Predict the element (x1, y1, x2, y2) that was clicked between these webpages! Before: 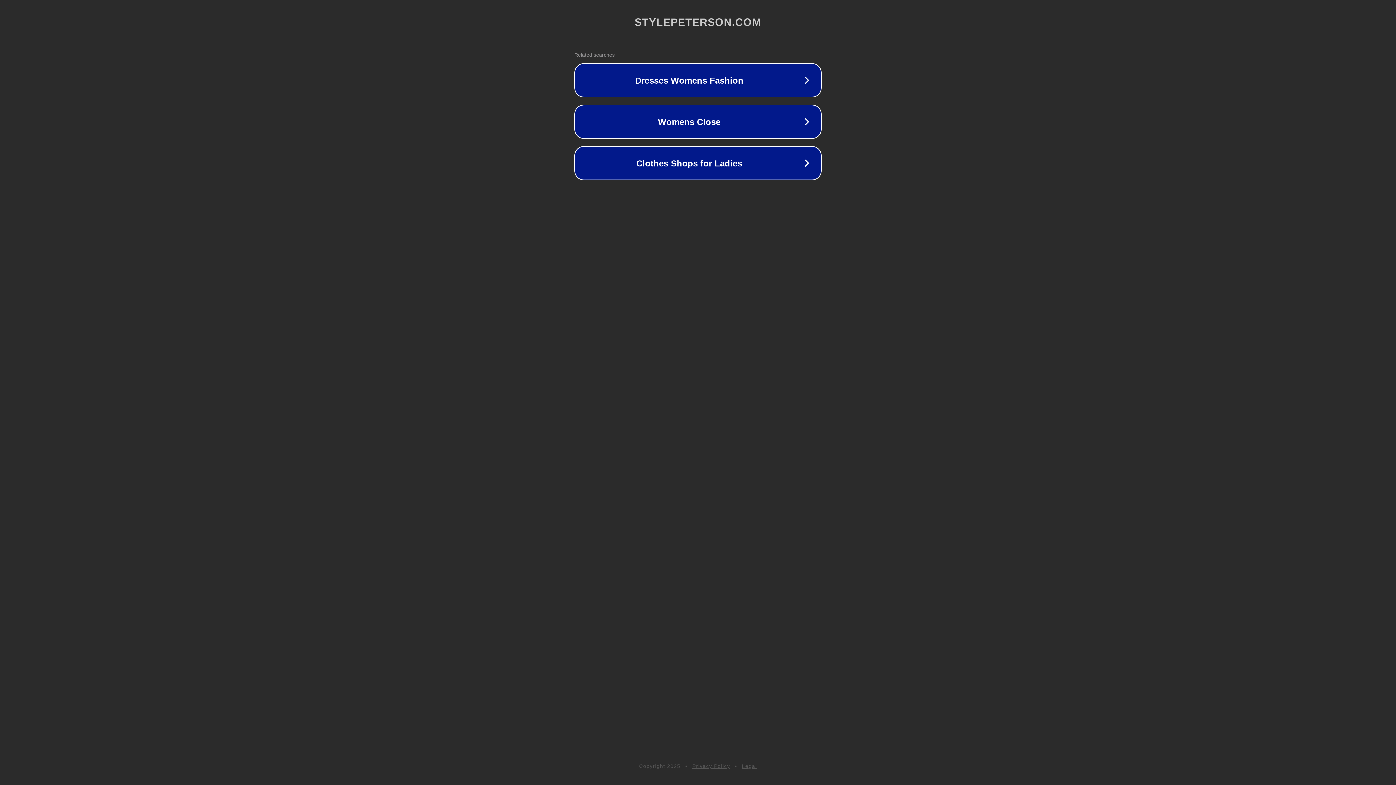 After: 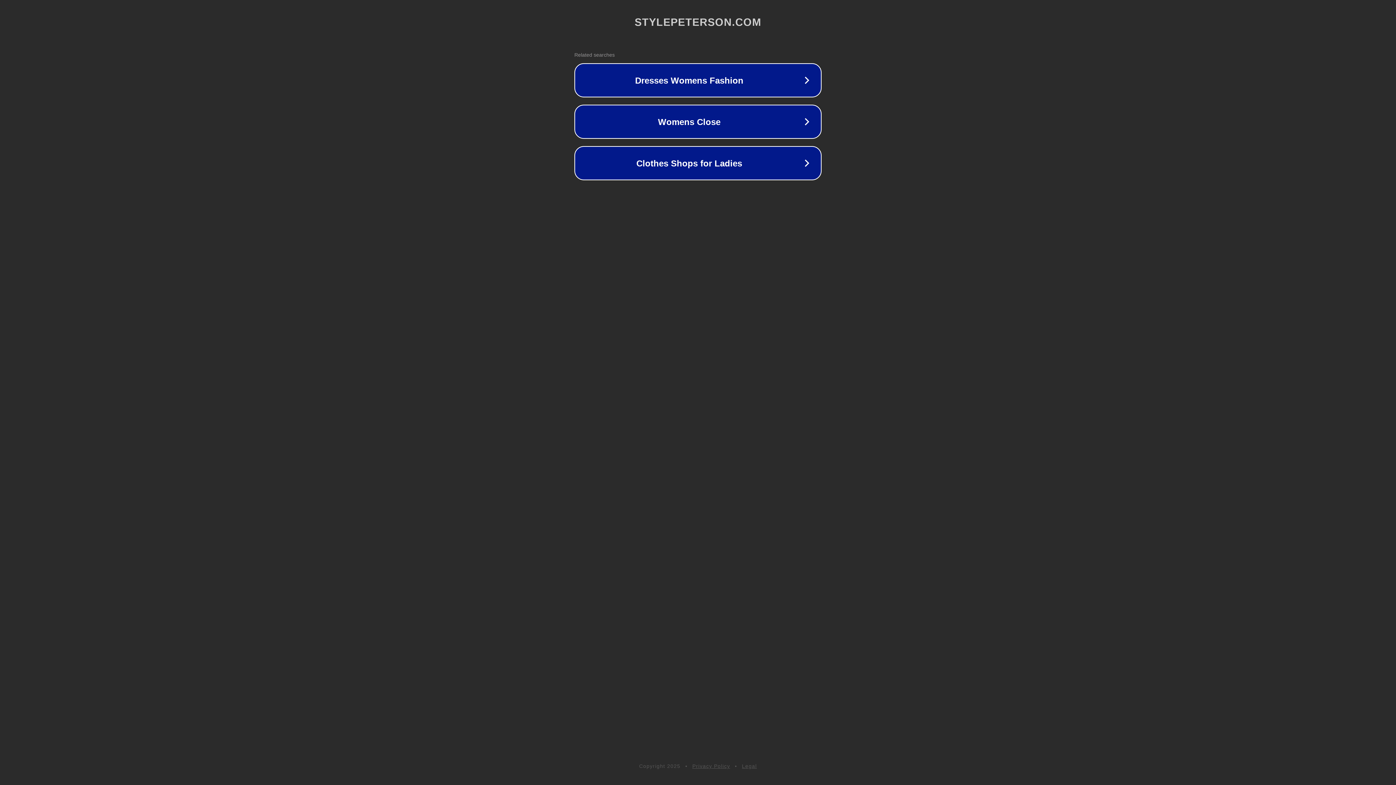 Action: label: Legal bbox: (742, 763, 757, 769)